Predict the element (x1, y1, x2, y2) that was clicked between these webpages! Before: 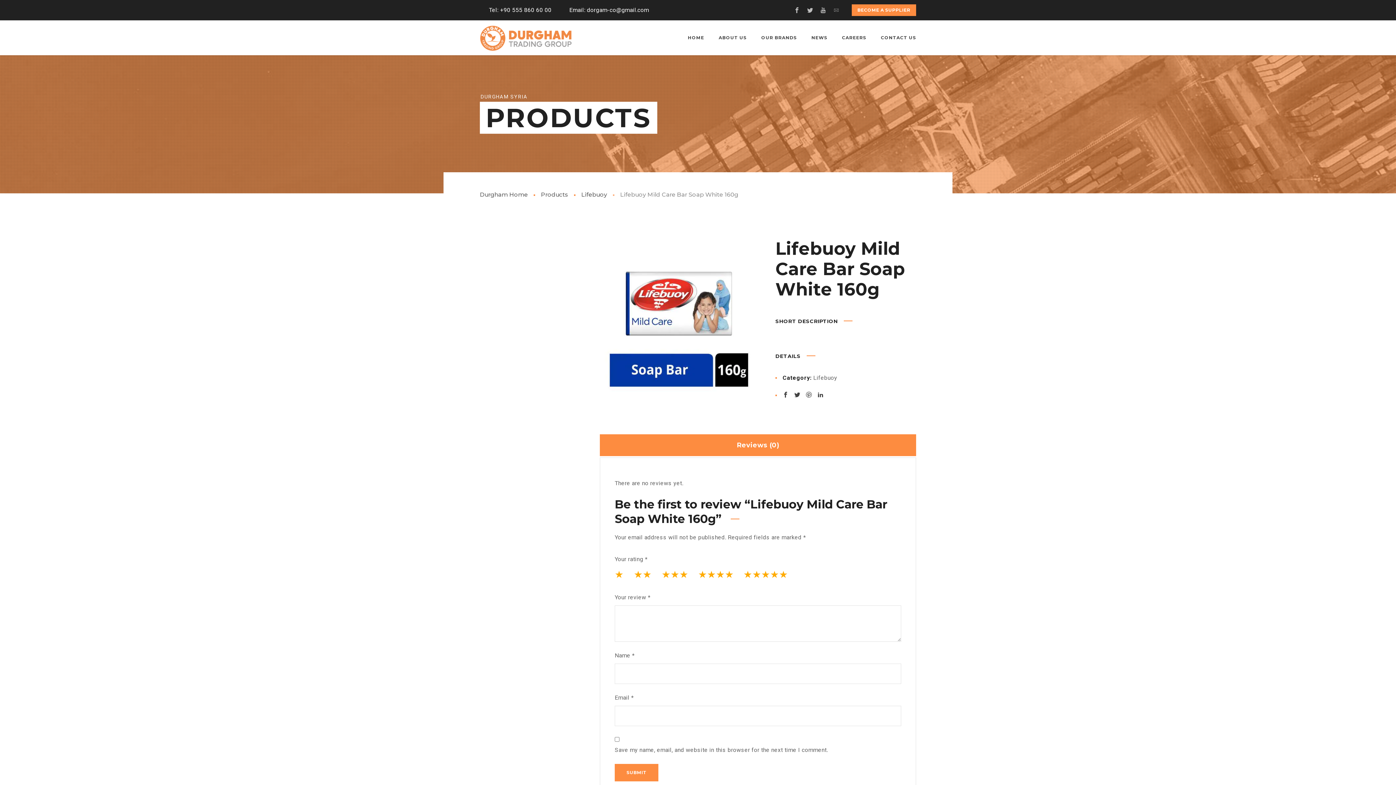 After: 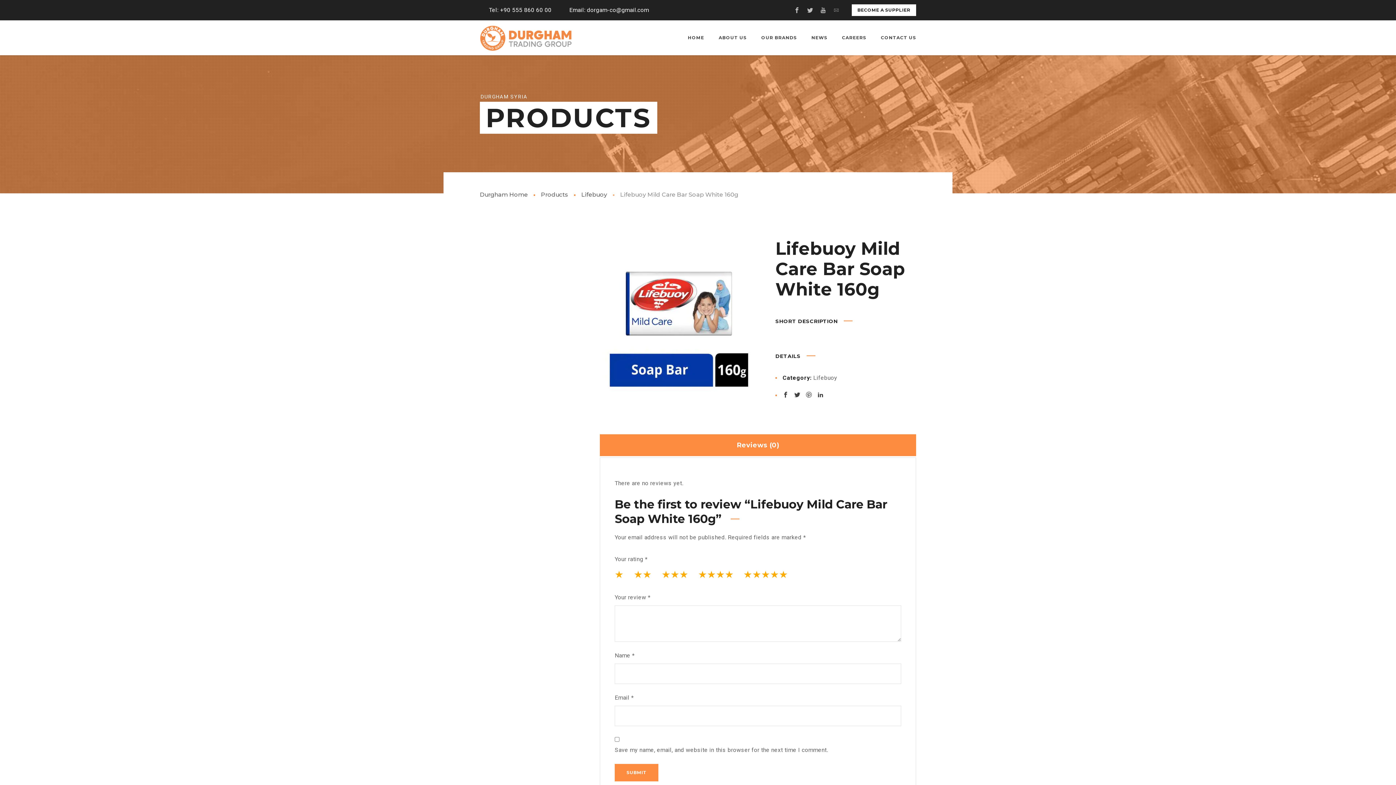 Action: bbox: (851, 4, 916, 16) label: BECOME A SUPPLIER